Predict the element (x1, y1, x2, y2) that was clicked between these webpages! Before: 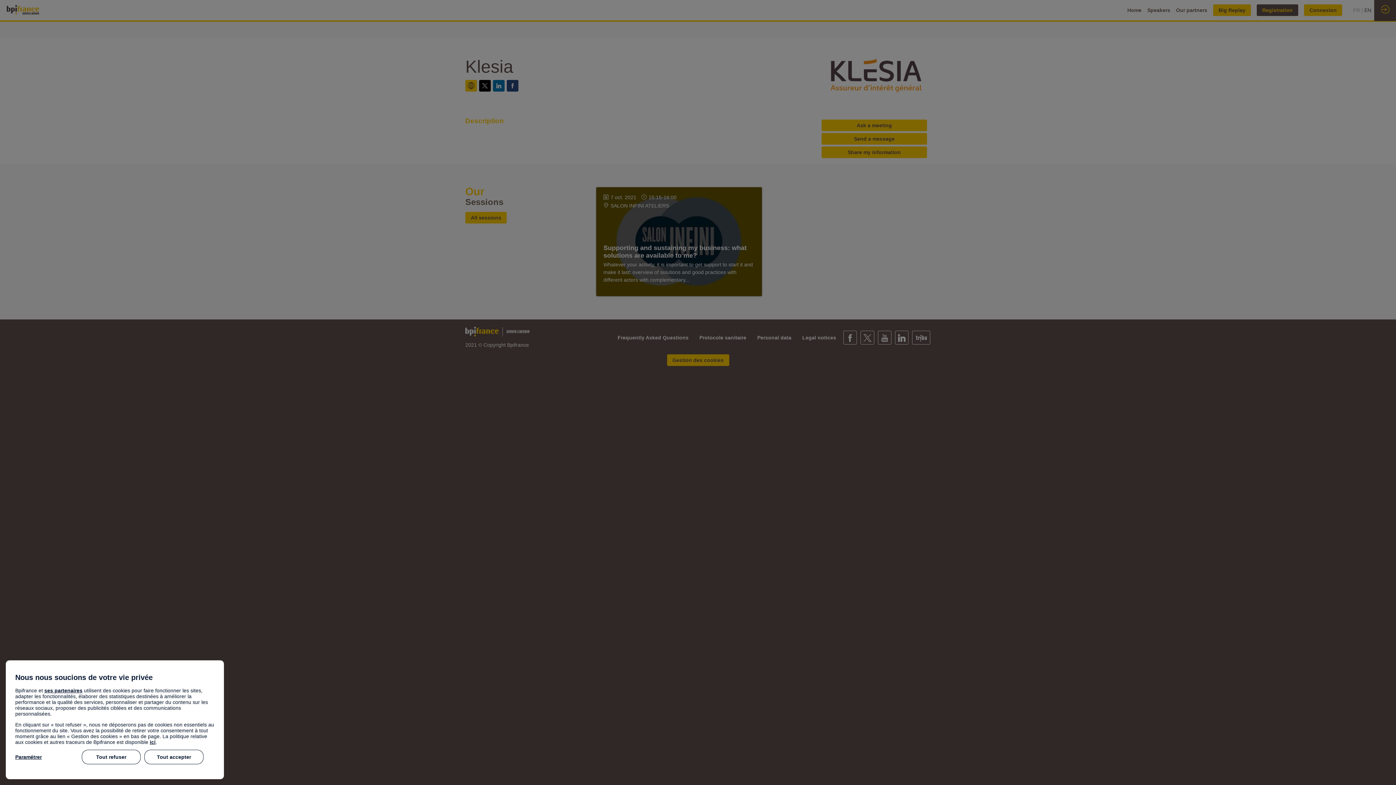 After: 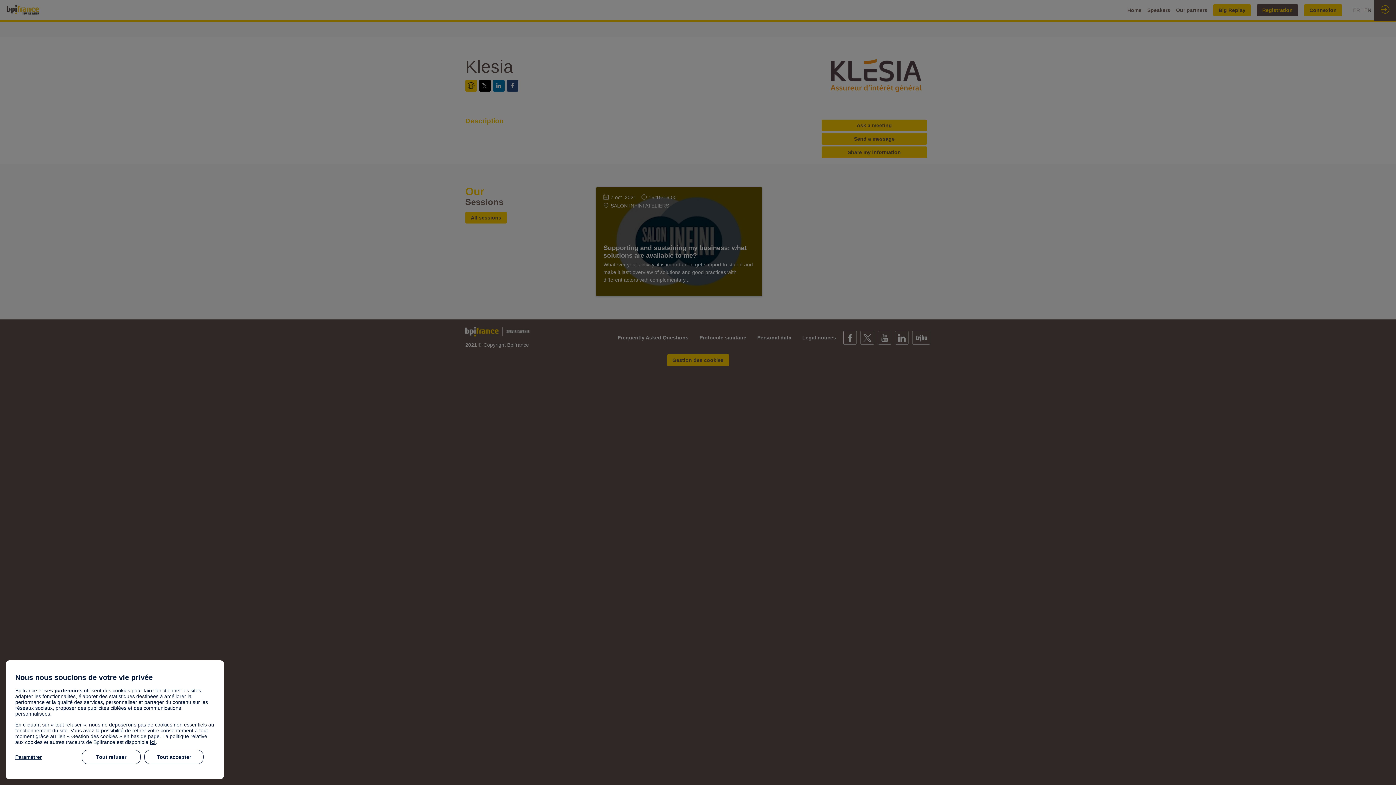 Action: label: ses partenaires bbox: (44, 688, 82, 693)